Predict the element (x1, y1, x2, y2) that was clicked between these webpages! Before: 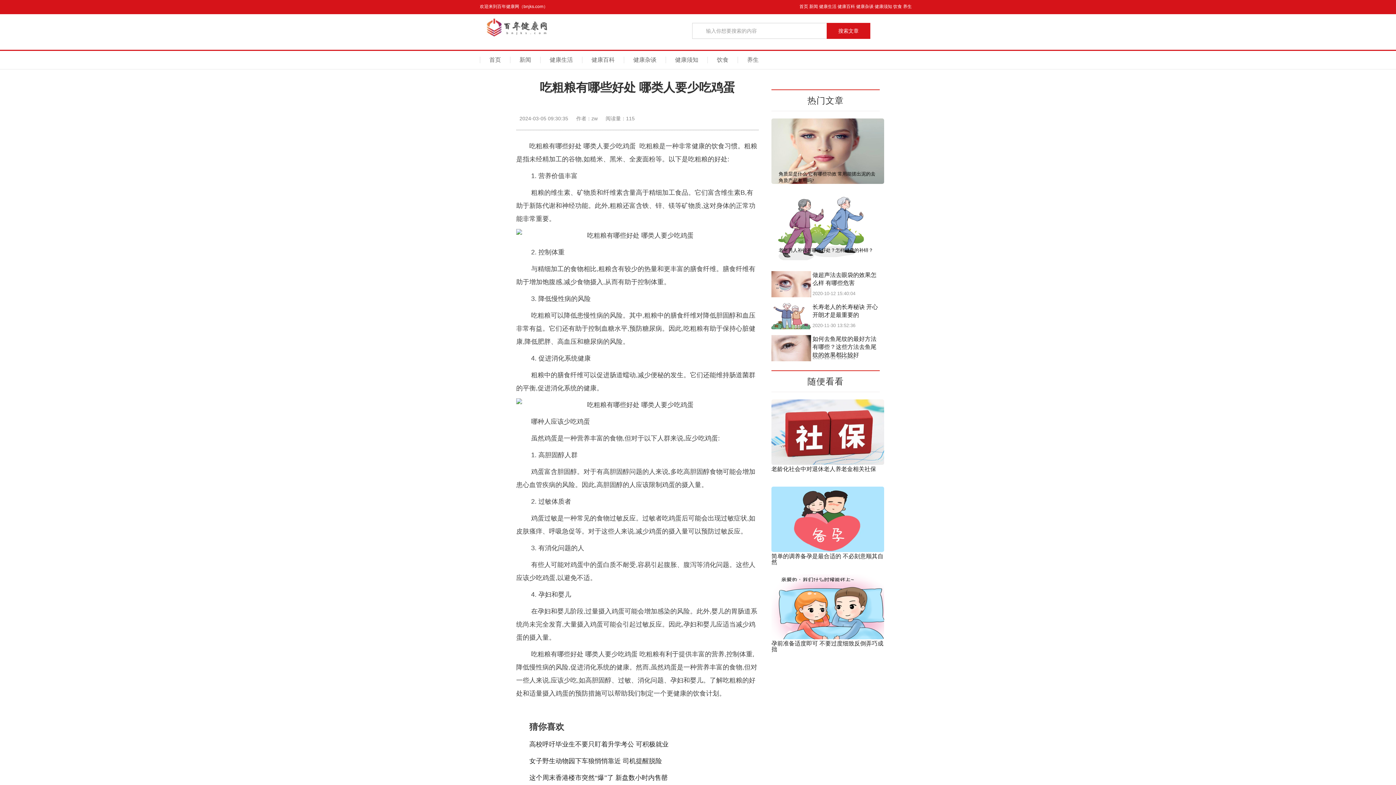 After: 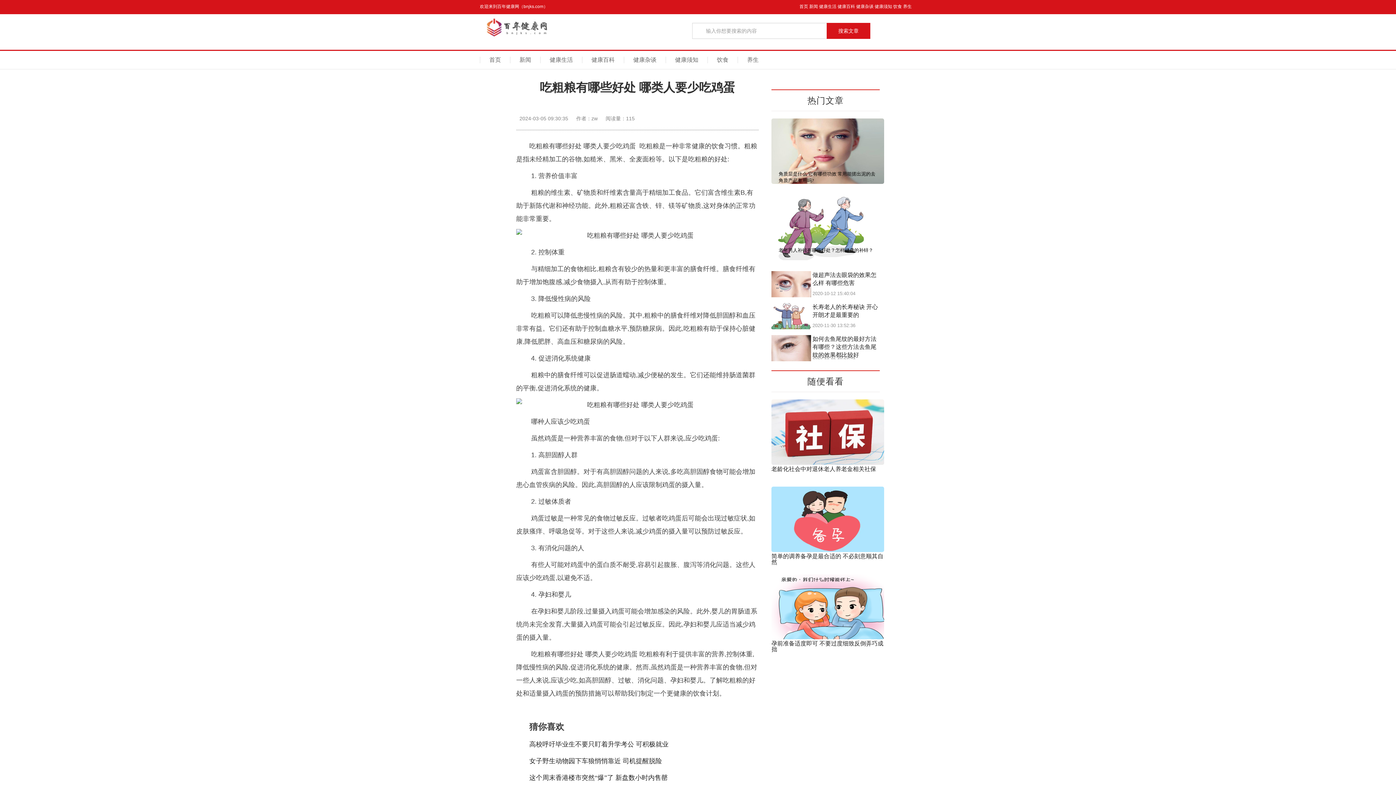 Action: label: 健康须知 bbox: (874, 4, 892, 9)